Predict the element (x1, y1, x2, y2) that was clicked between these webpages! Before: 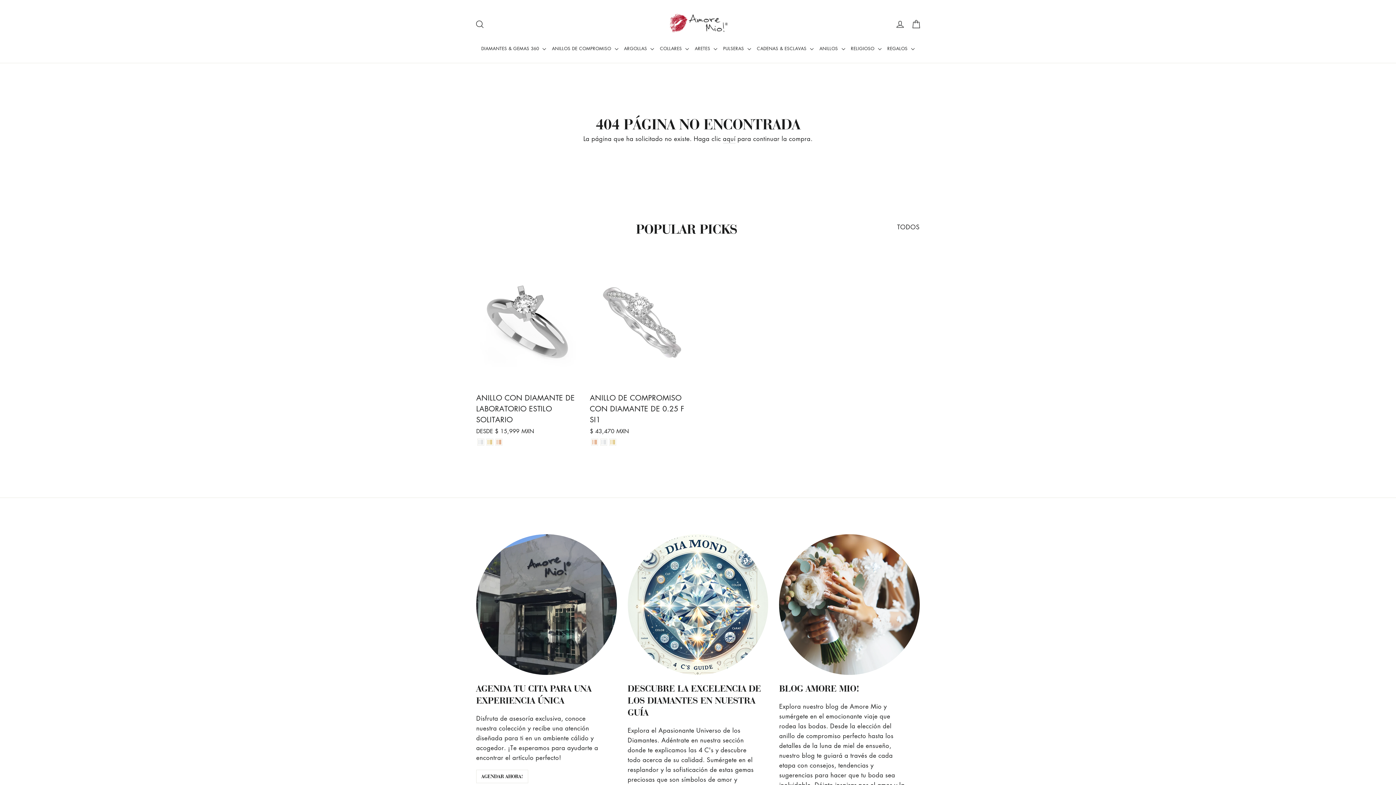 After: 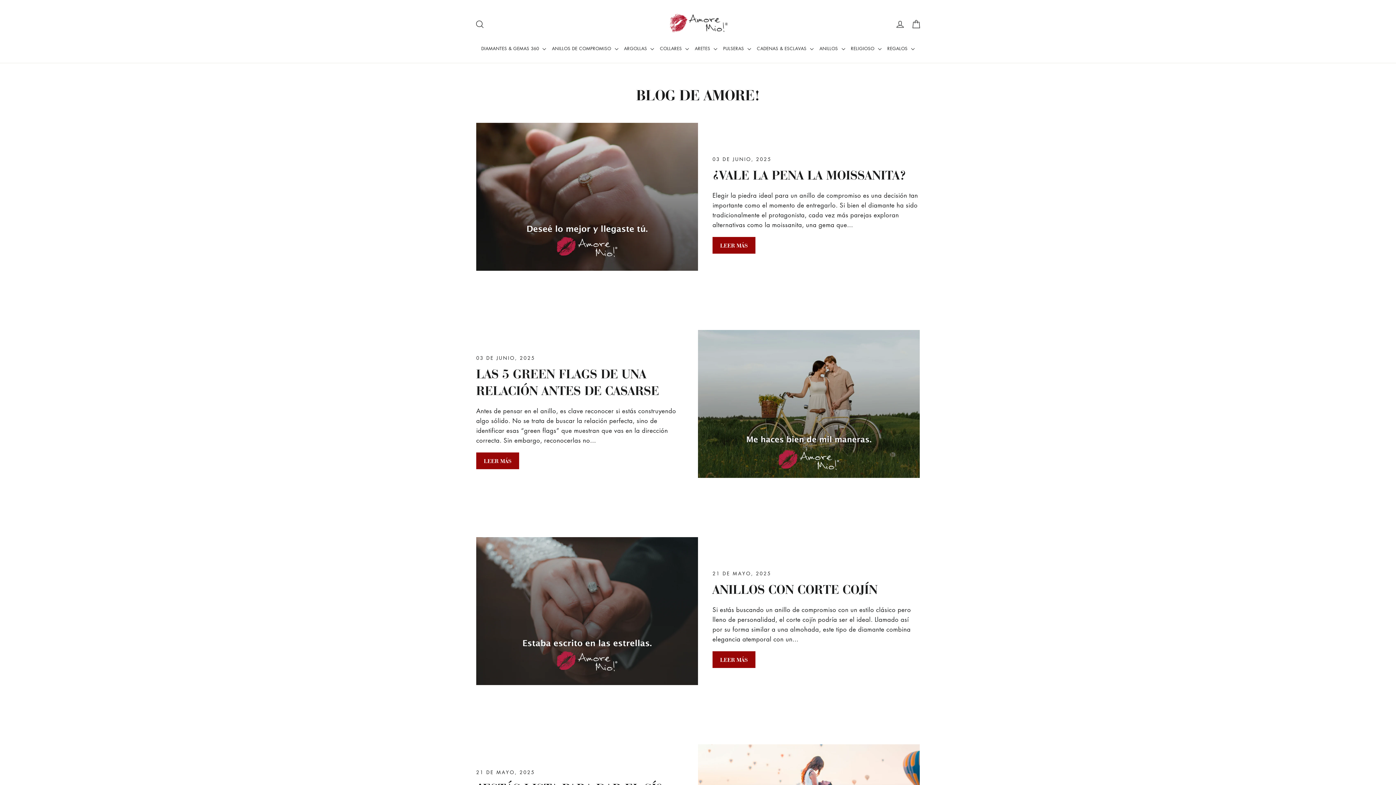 Action: label: Blog Amore Mio! bbox: (779, 534, 919, 675)